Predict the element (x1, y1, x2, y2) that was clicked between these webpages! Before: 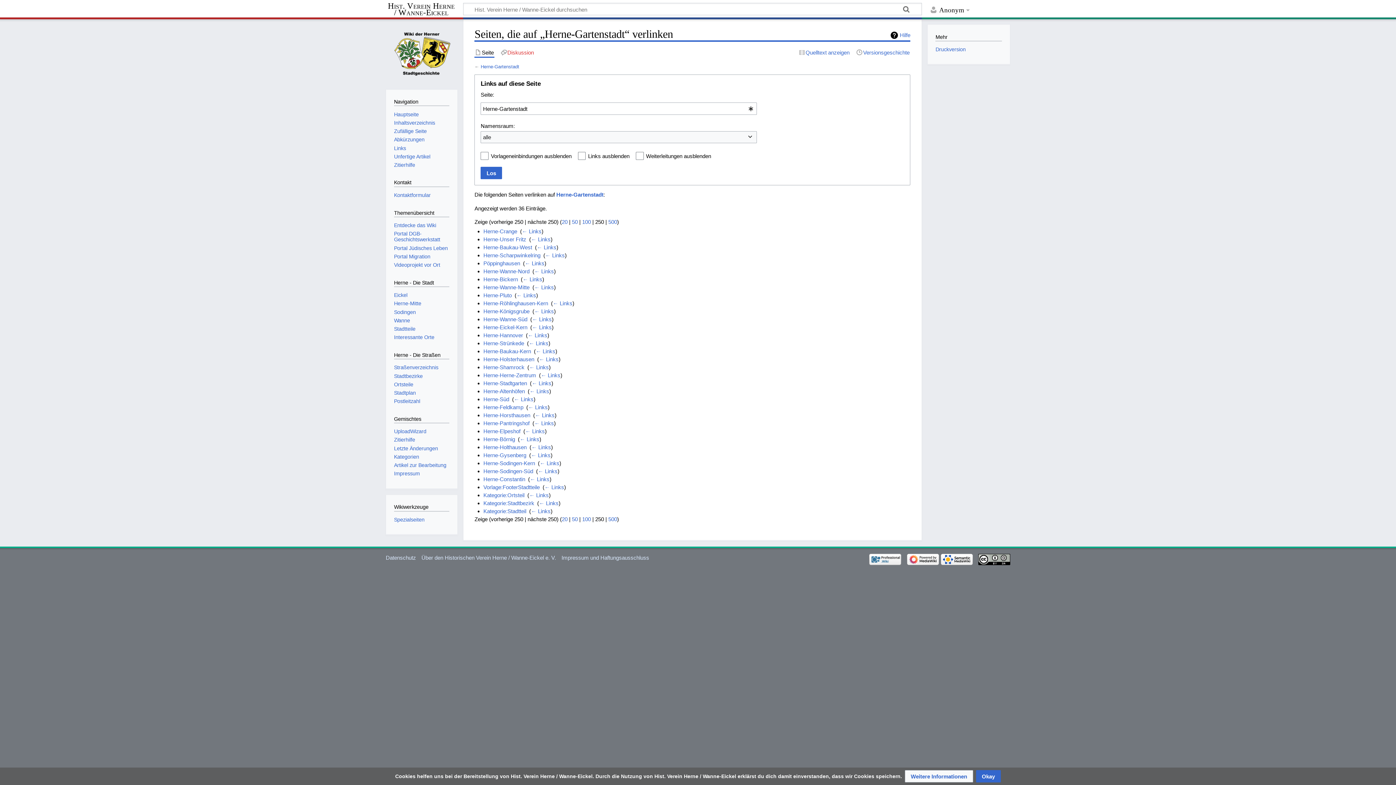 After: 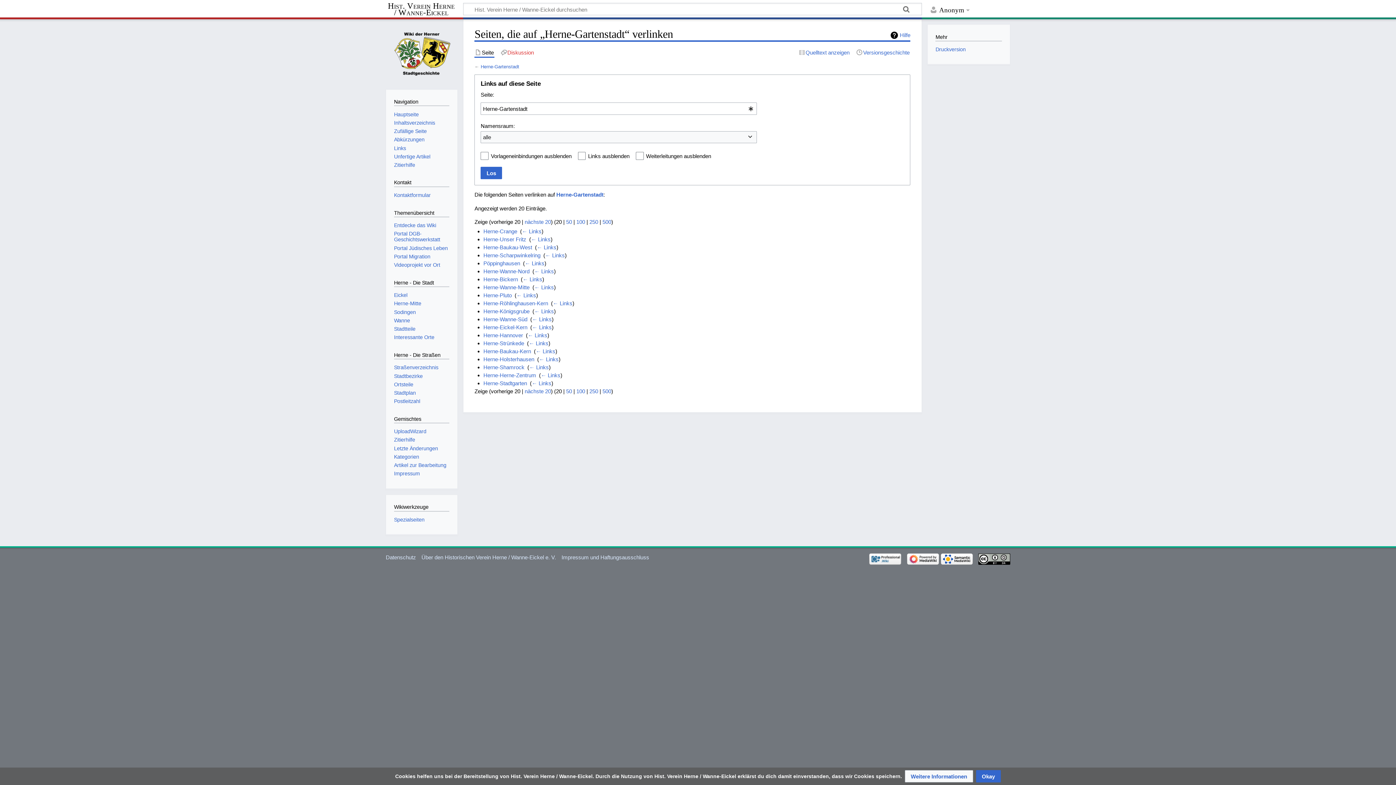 Action: label: 20 bbox: (561, 218, 567, 225)